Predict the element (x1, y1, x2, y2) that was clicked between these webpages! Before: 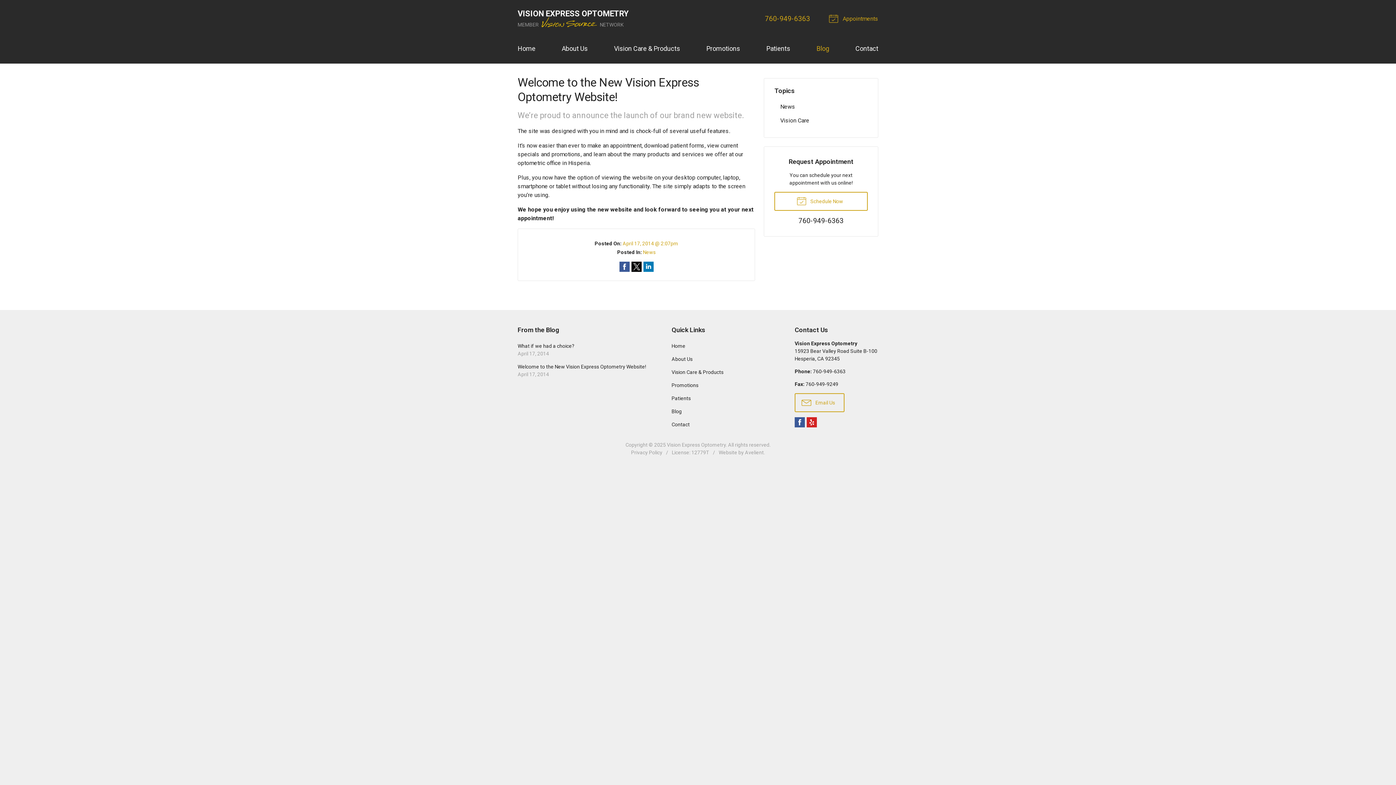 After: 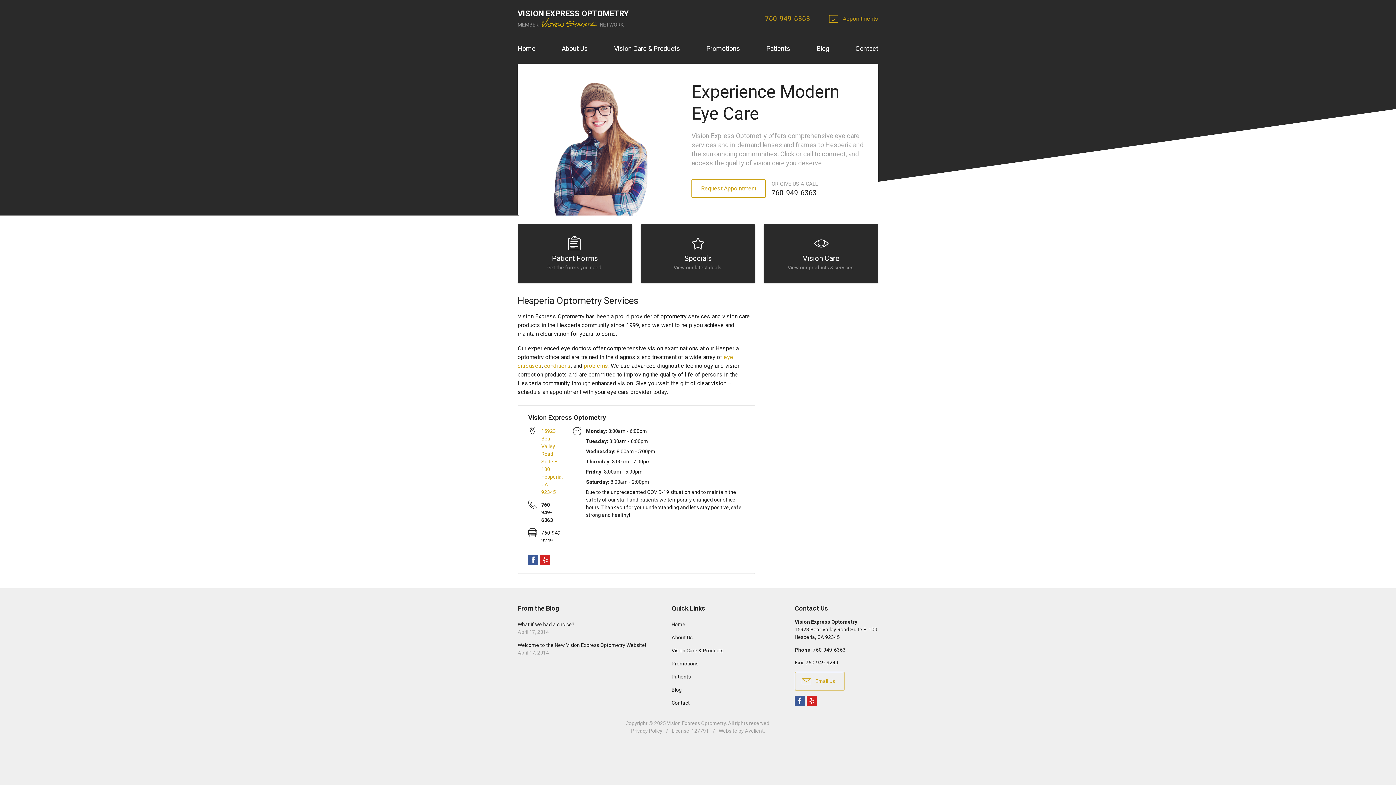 Action: label: Home bbox: (517, 39, 535, 57)